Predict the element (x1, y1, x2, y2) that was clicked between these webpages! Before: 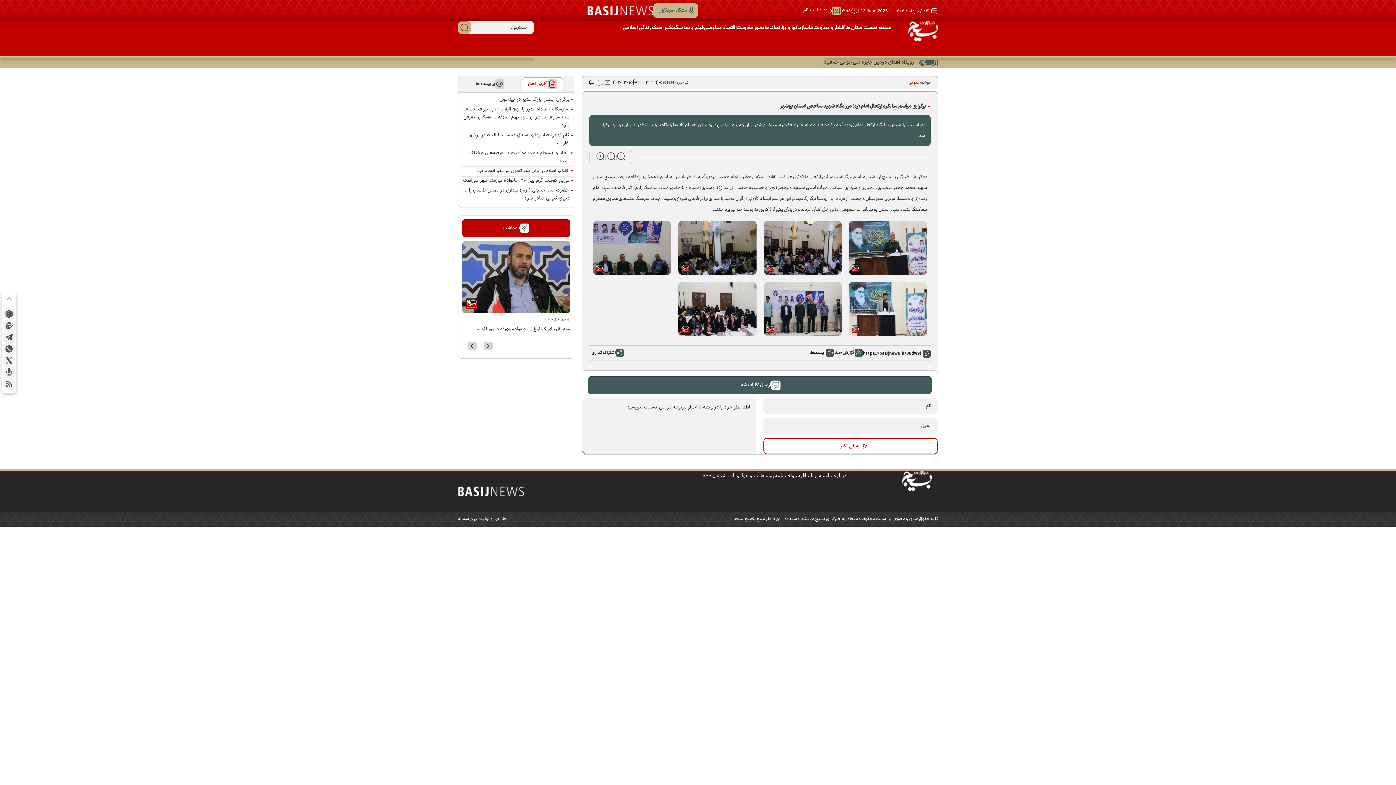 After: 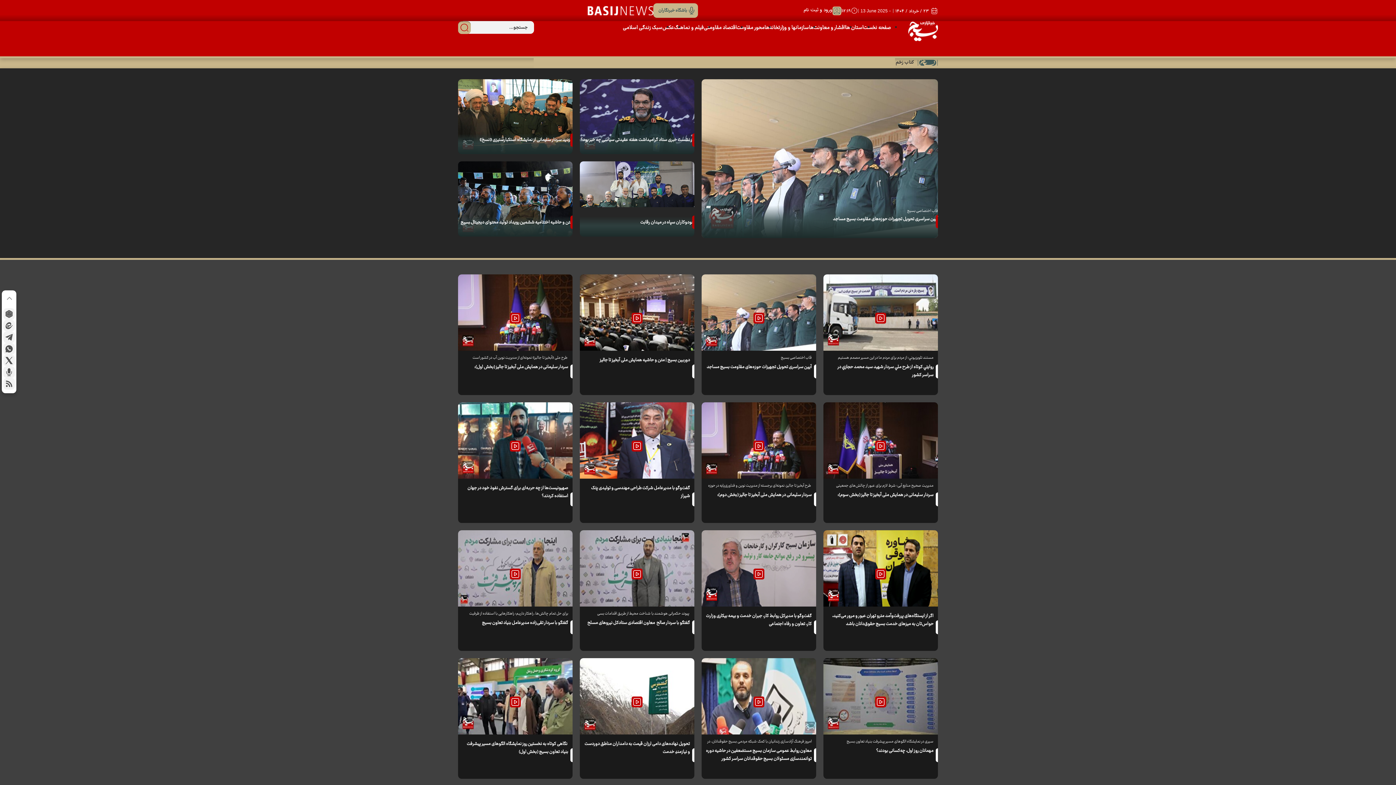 Action: label: فیلم و نماهنگ bbox: (674, 23, 704, 32)